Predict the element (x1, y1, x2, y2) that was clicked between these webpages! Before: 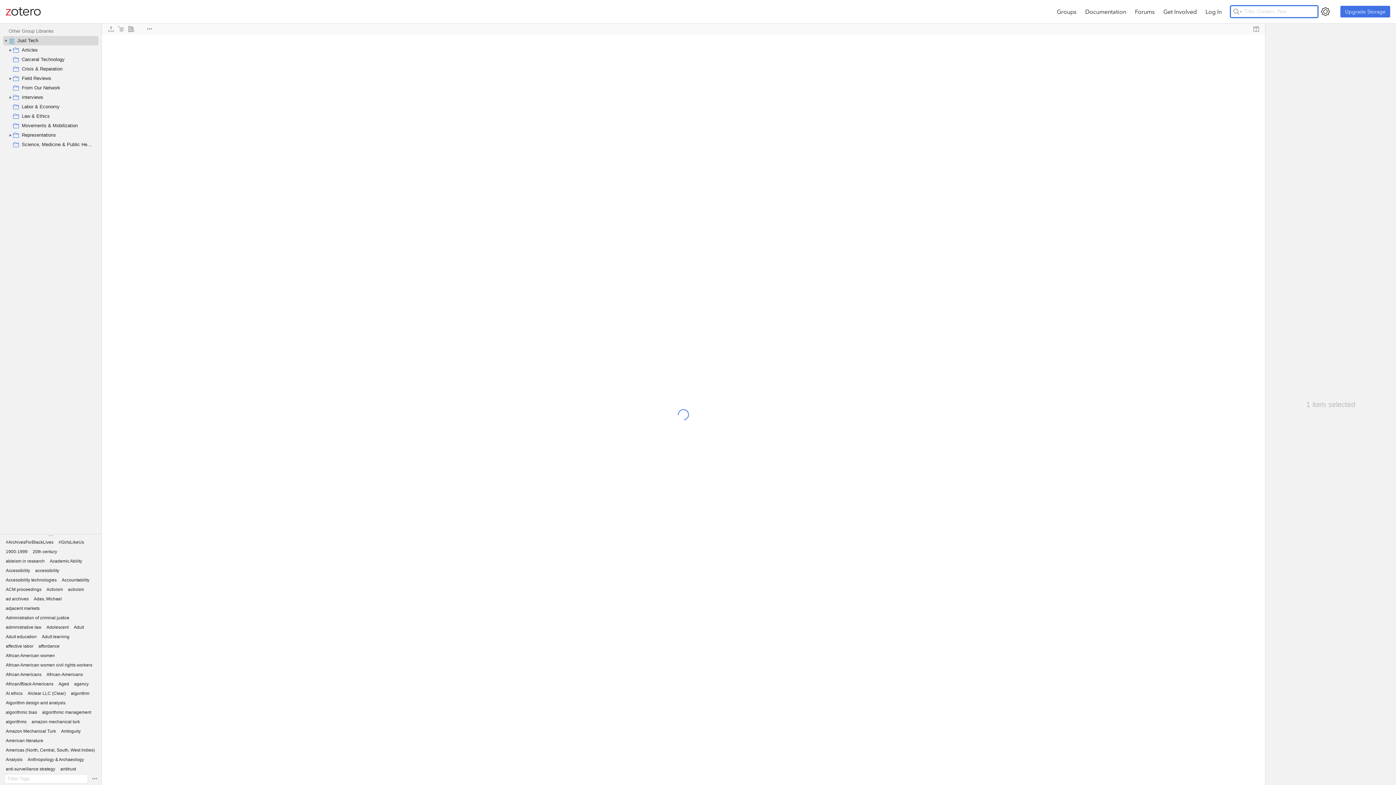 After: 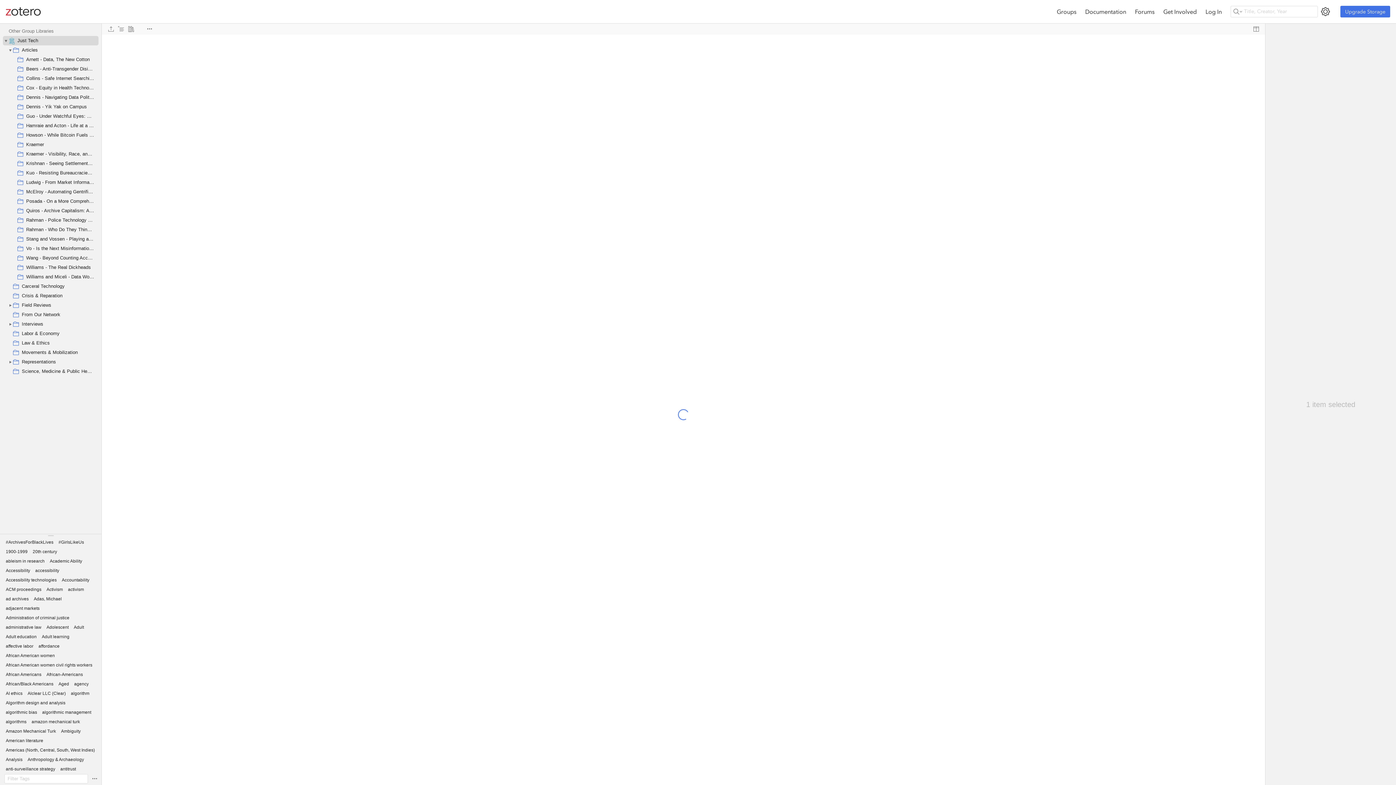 Action: bbox: (7, 47, 13, 53)